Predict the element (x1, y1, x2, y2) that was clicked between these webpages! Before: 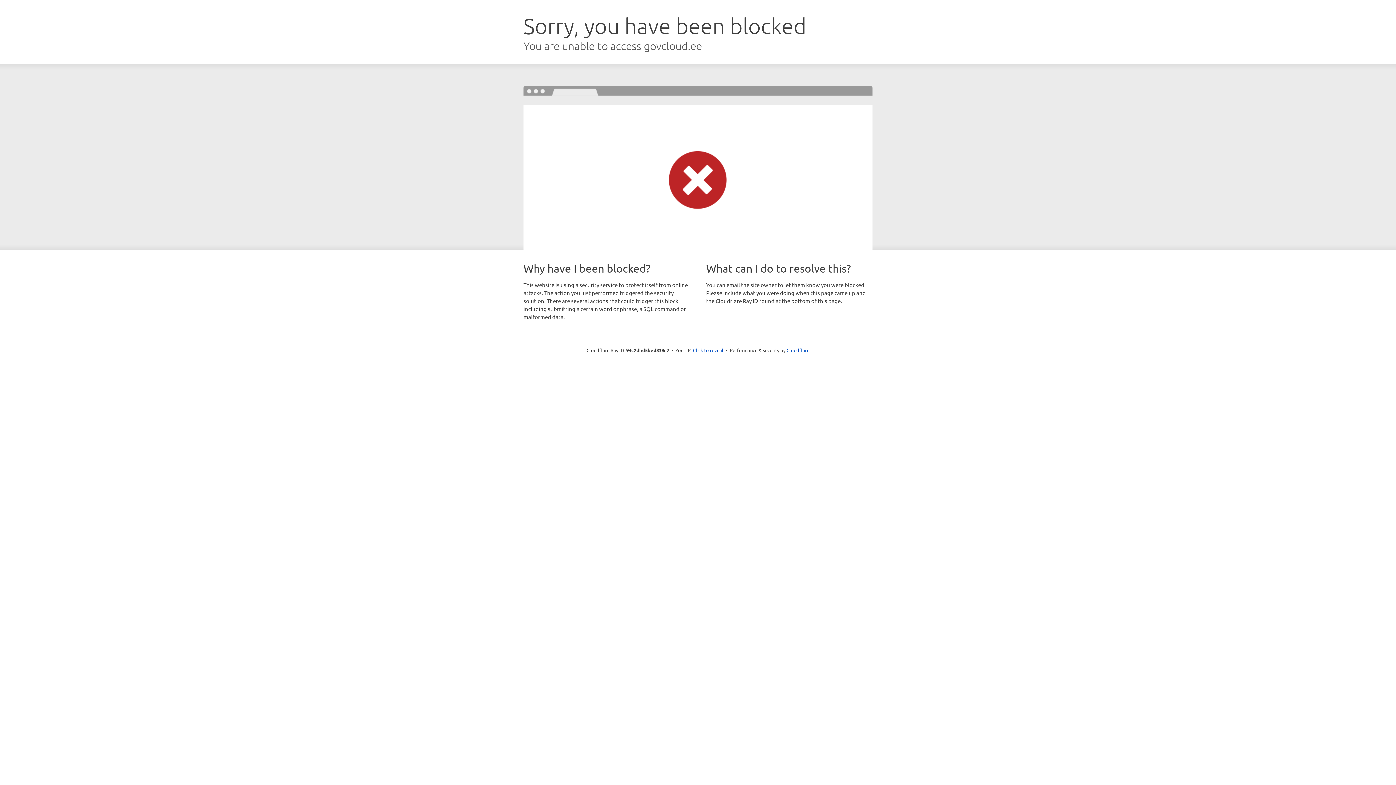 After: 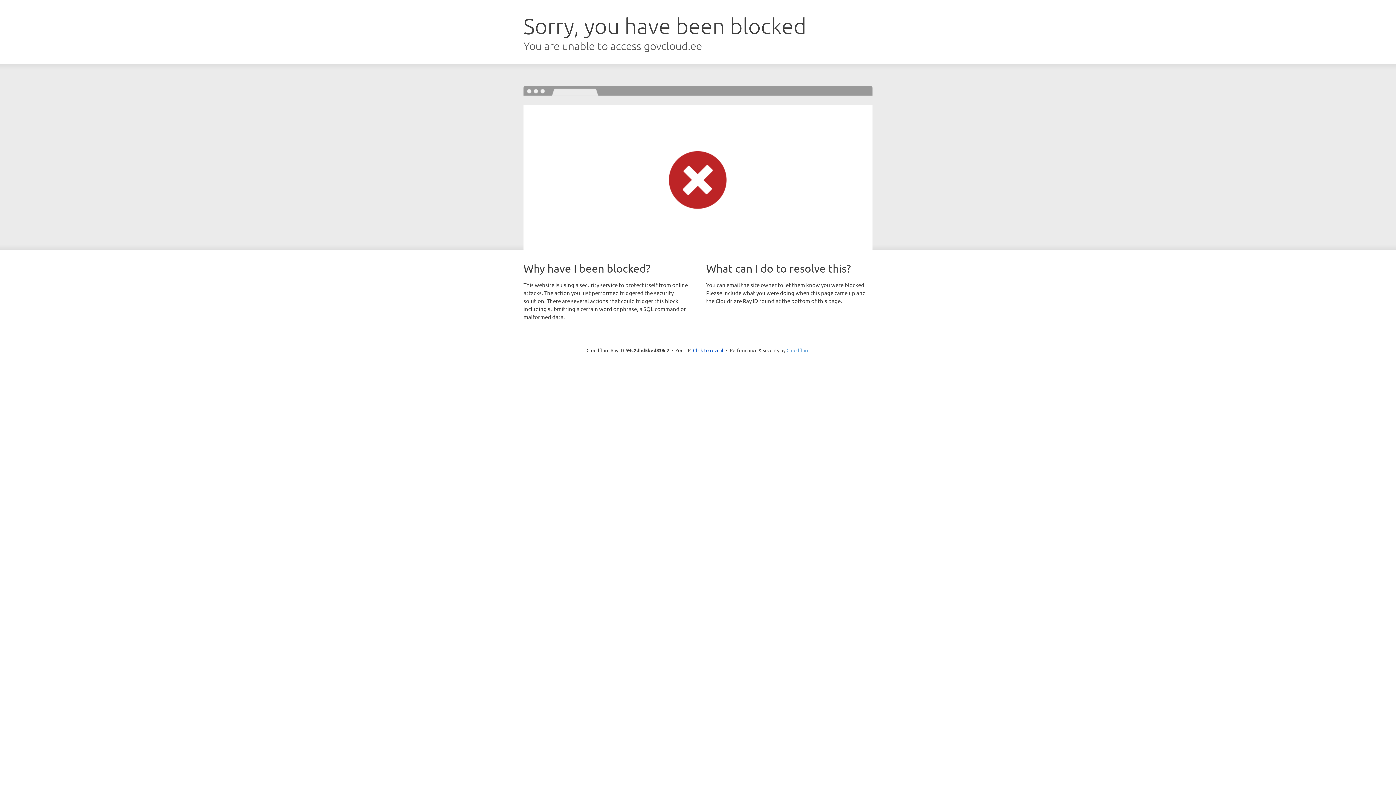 Action: bbox: (786, 347, 809, 353) label: Cloudflare